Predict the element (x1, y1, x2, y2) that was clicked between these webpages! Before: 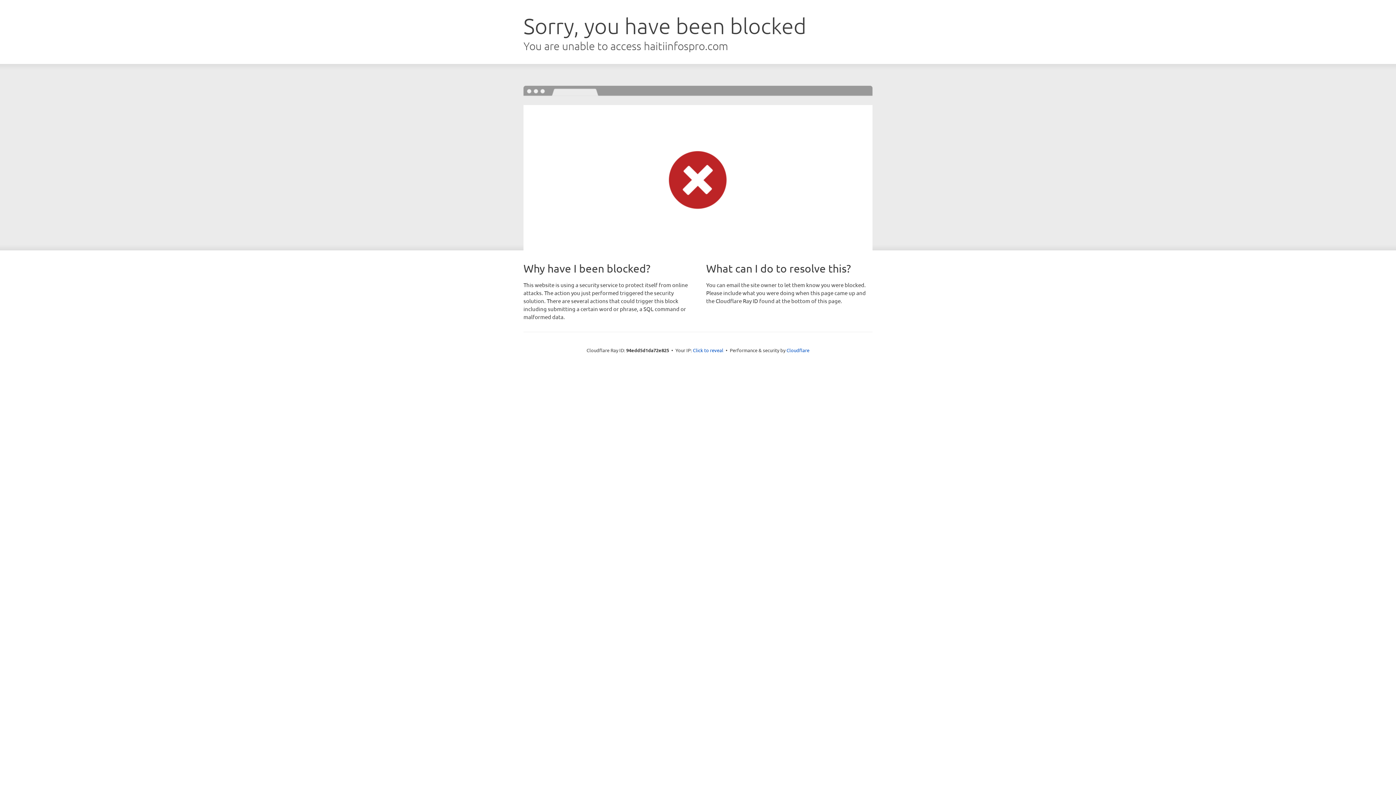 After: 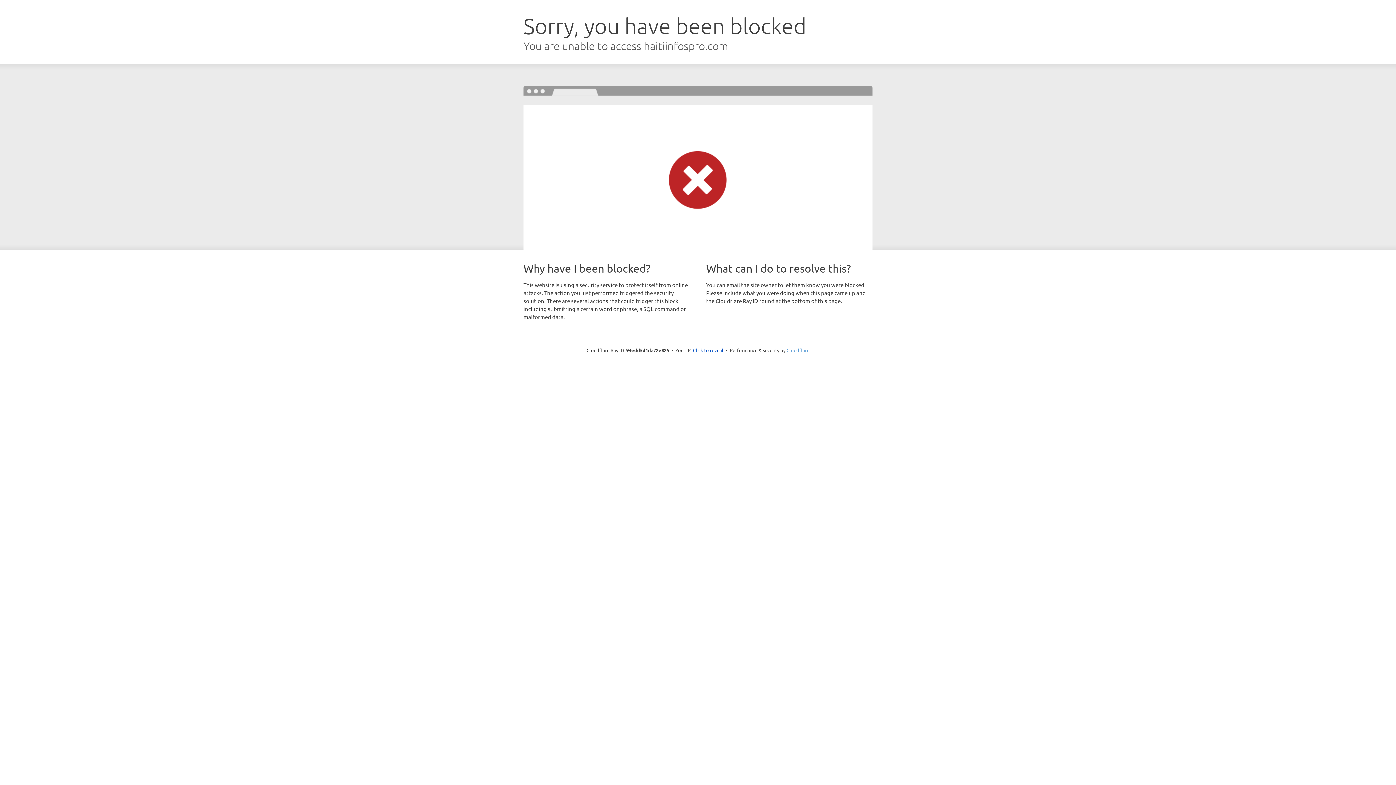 Action: label: Cloudflare bbox: (786, 347, 809, 353)